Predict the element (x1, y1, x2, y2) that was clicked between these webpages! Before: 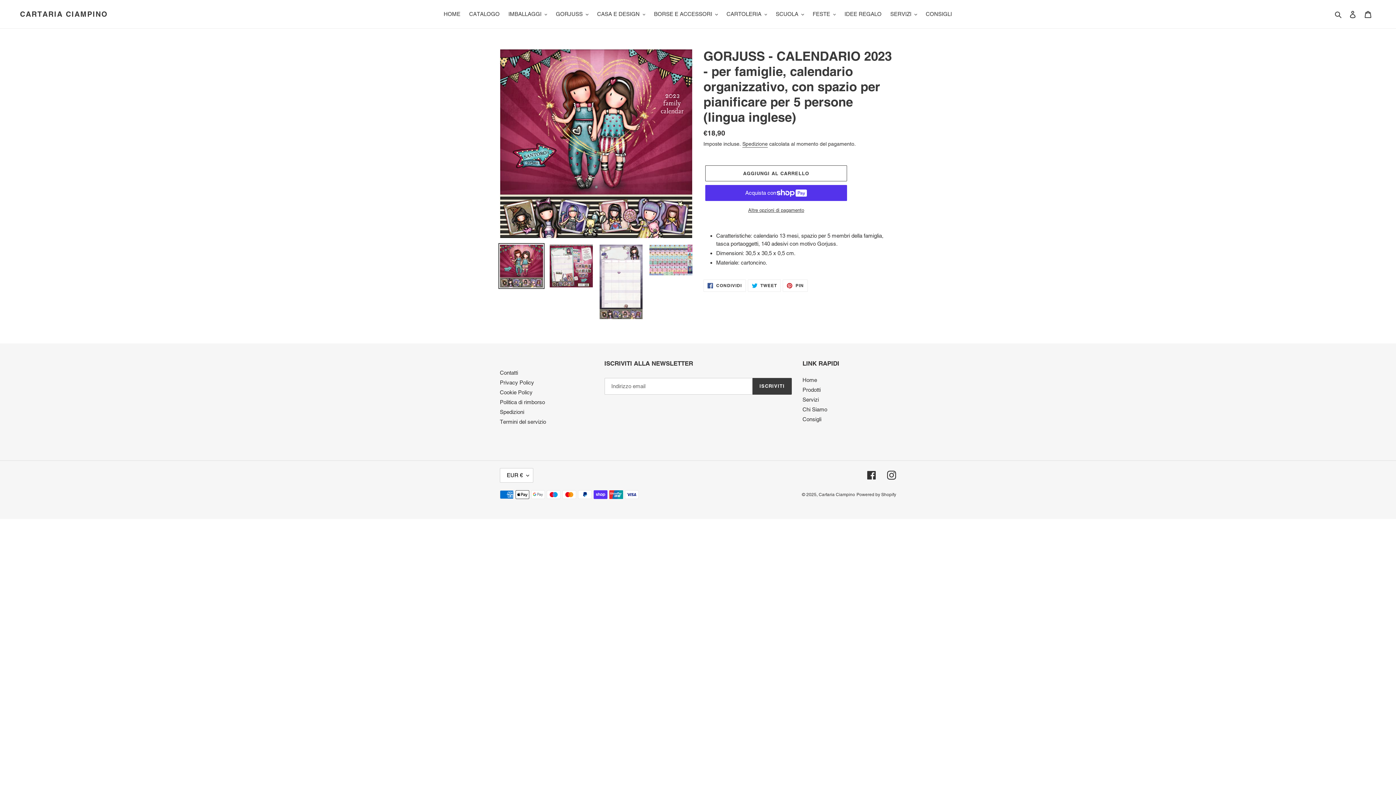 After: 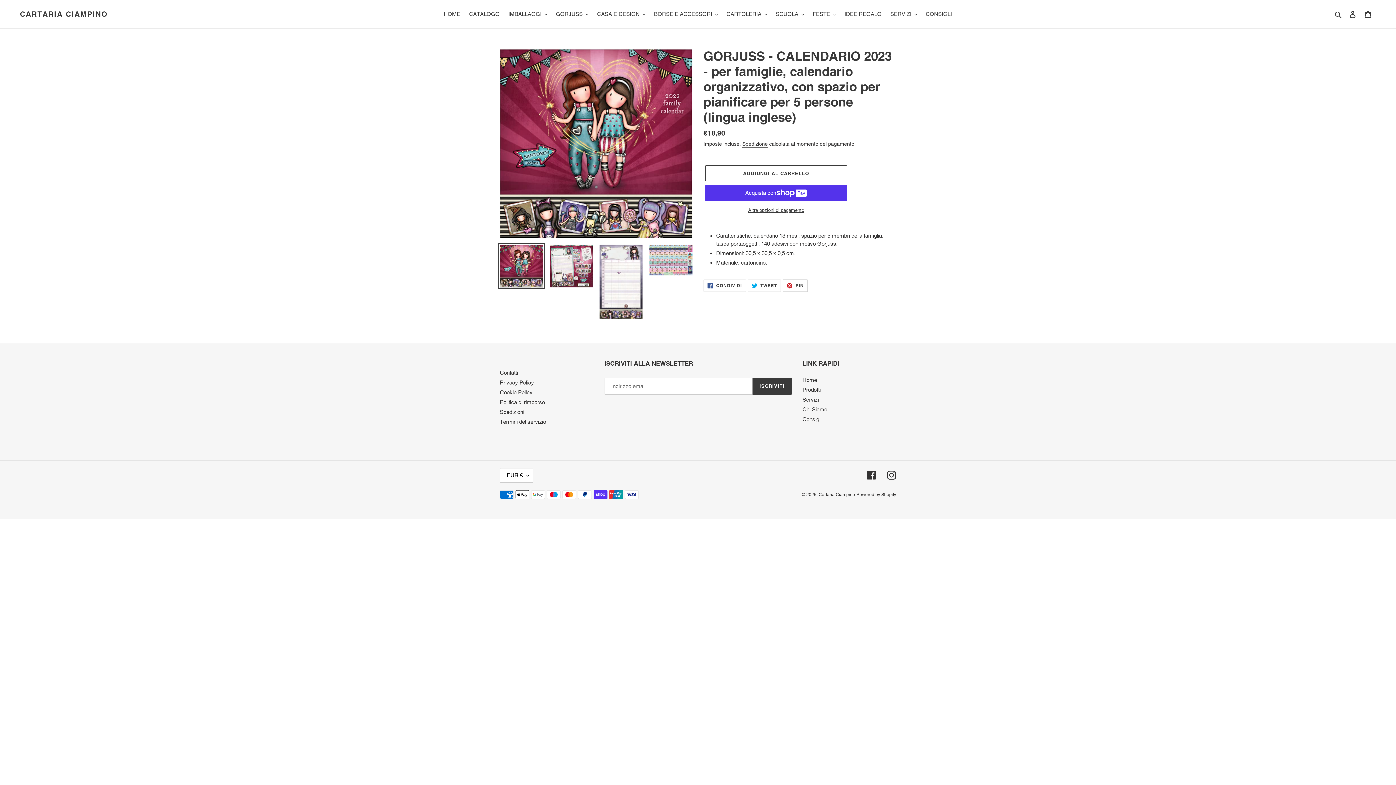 Action: bbox: (783, 279, 808, 292) label:  PIN
PINNA SU PINTEREST